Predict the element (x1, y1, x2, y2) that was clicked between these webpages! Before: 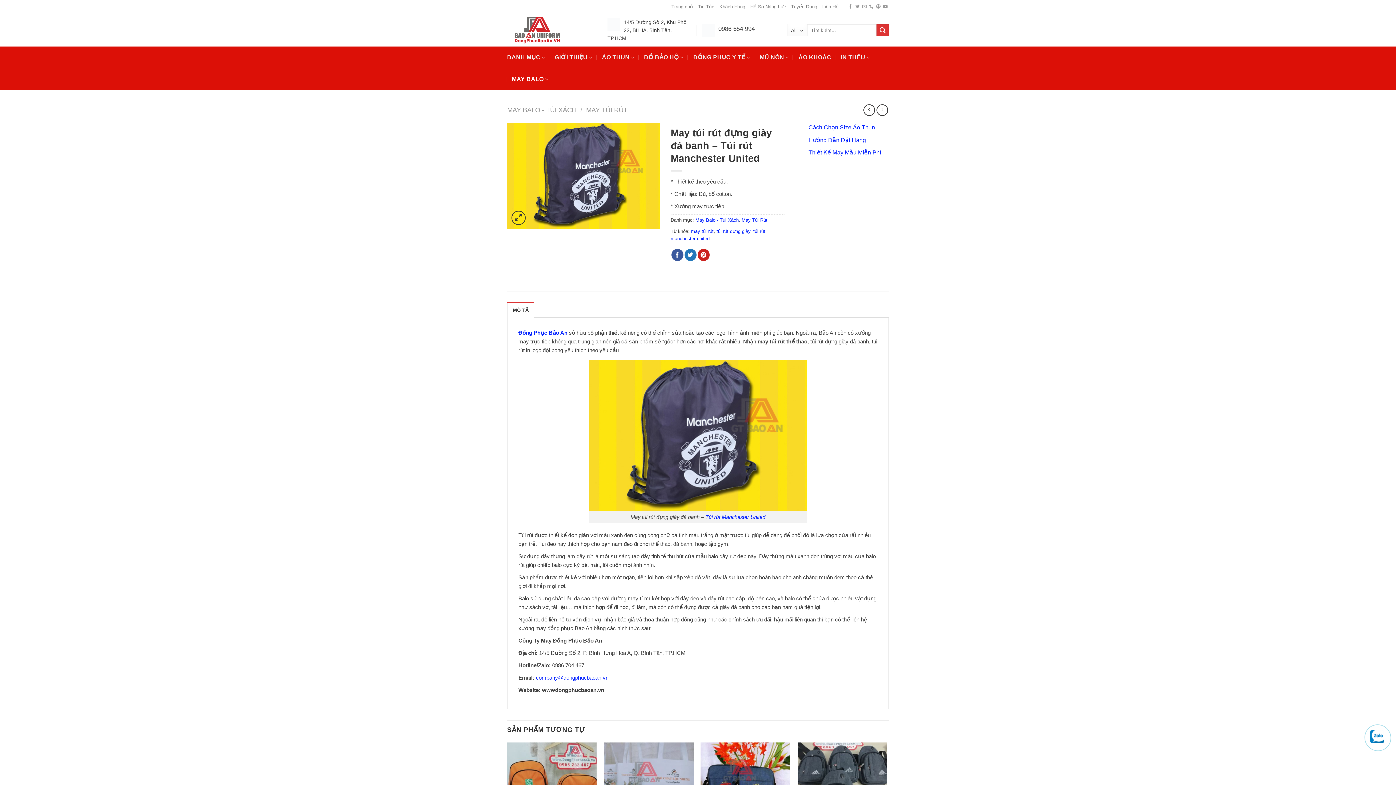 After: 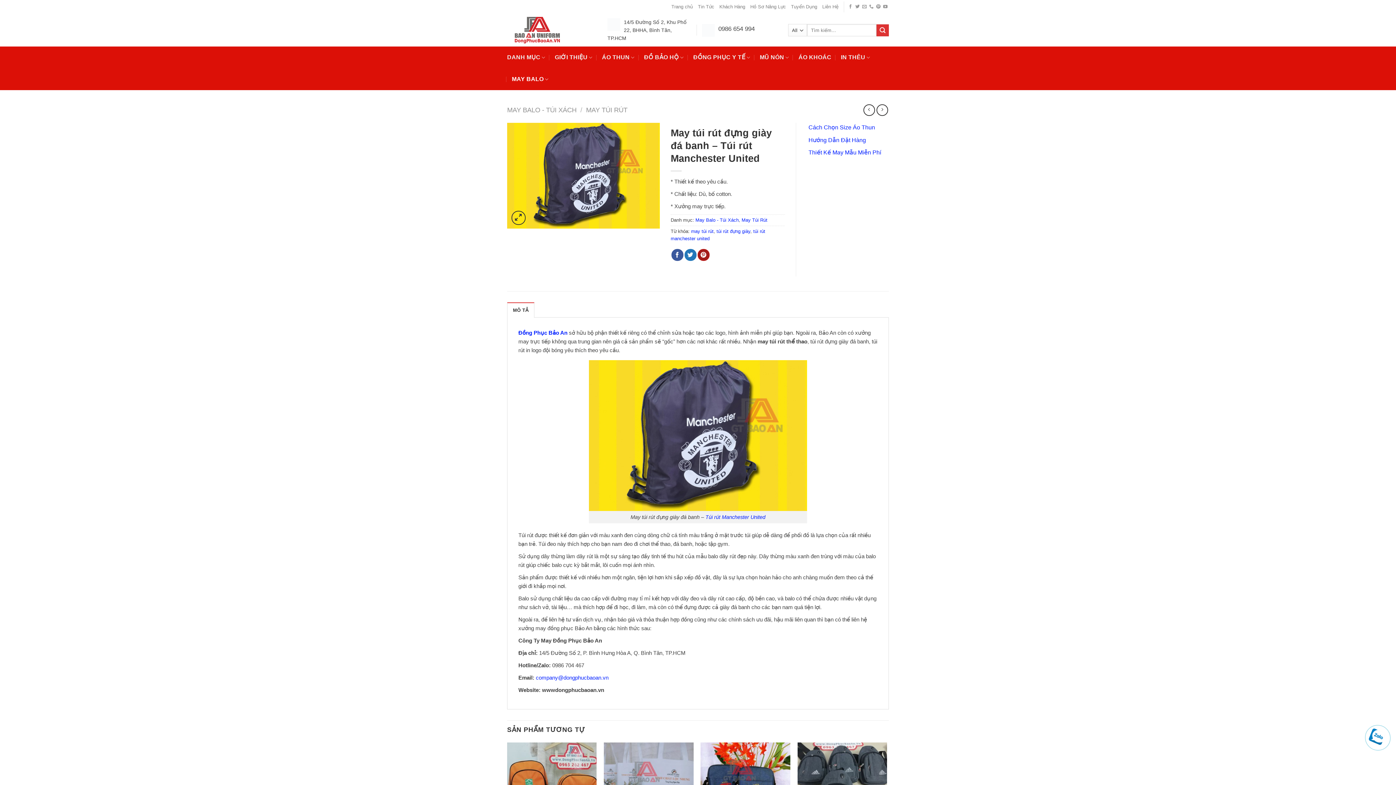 Action: bbox: (697, 249, 709, 261)